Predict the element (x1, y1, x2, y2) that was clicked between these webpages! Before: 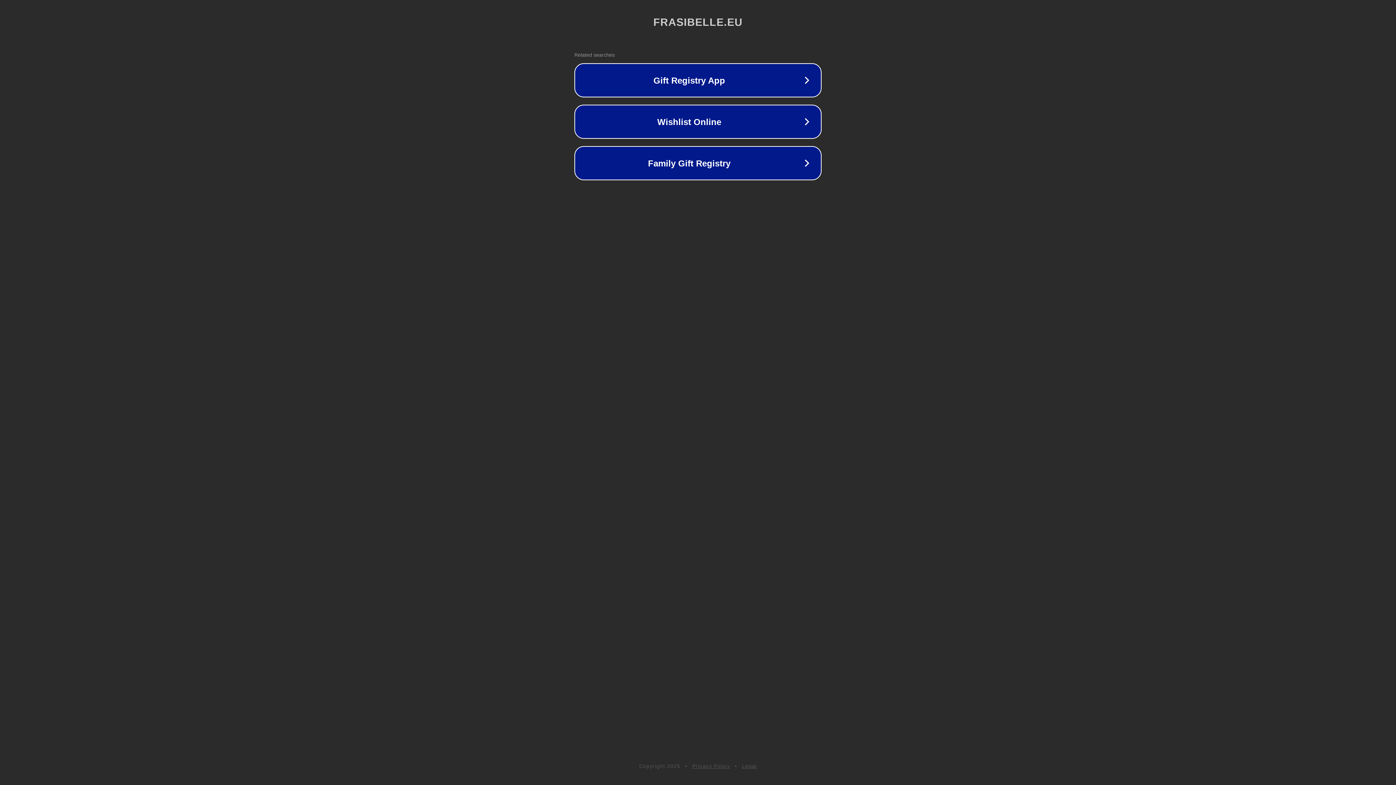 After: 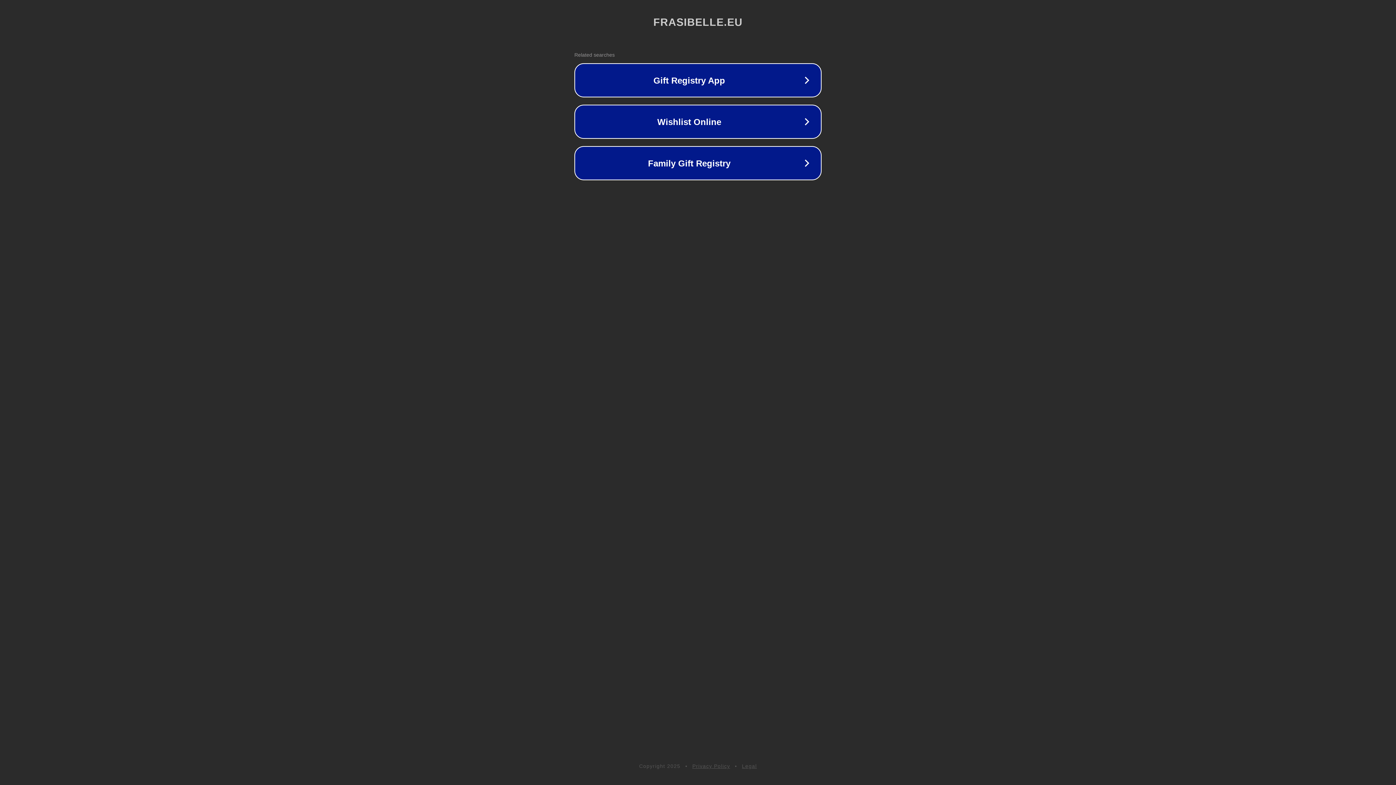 Action: label: Legal bbox: (742, 763, 757, 769)